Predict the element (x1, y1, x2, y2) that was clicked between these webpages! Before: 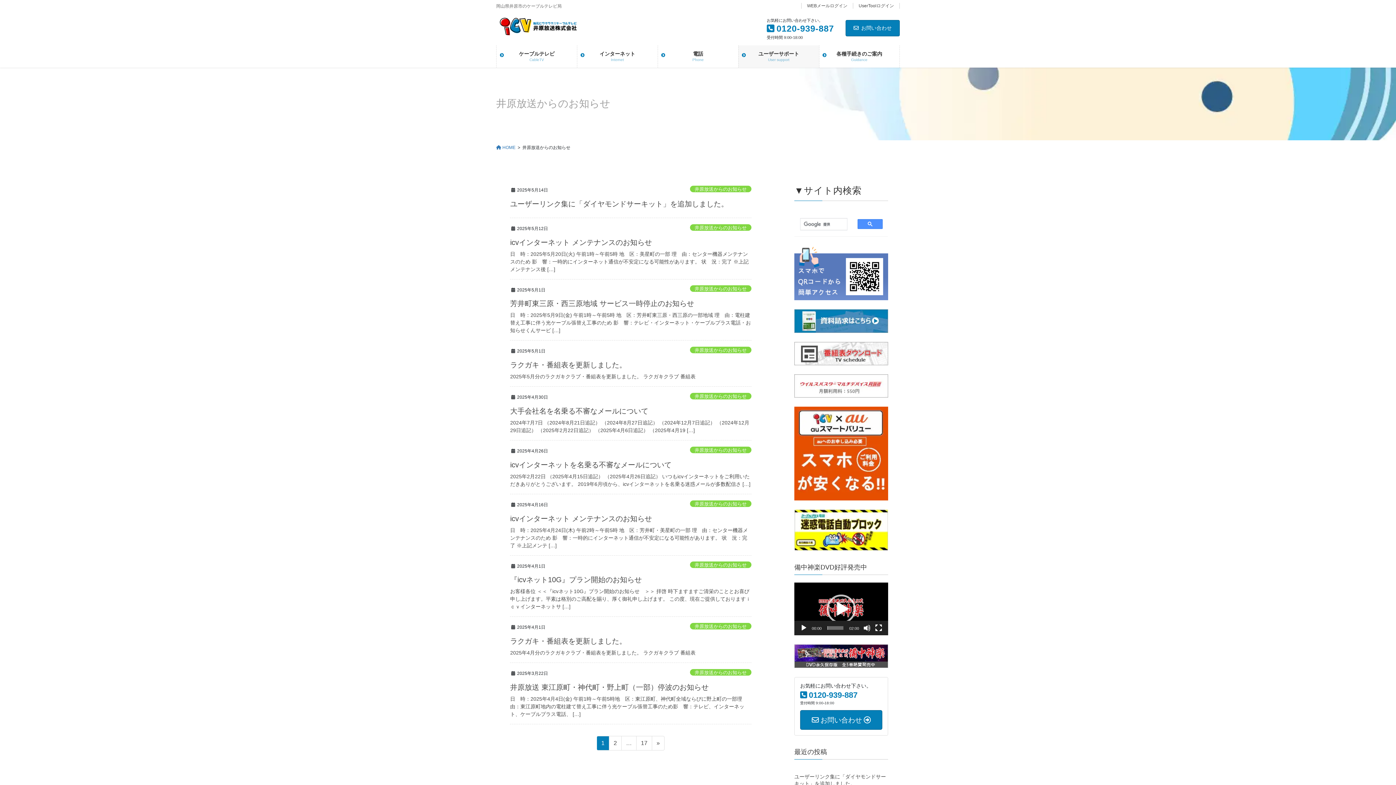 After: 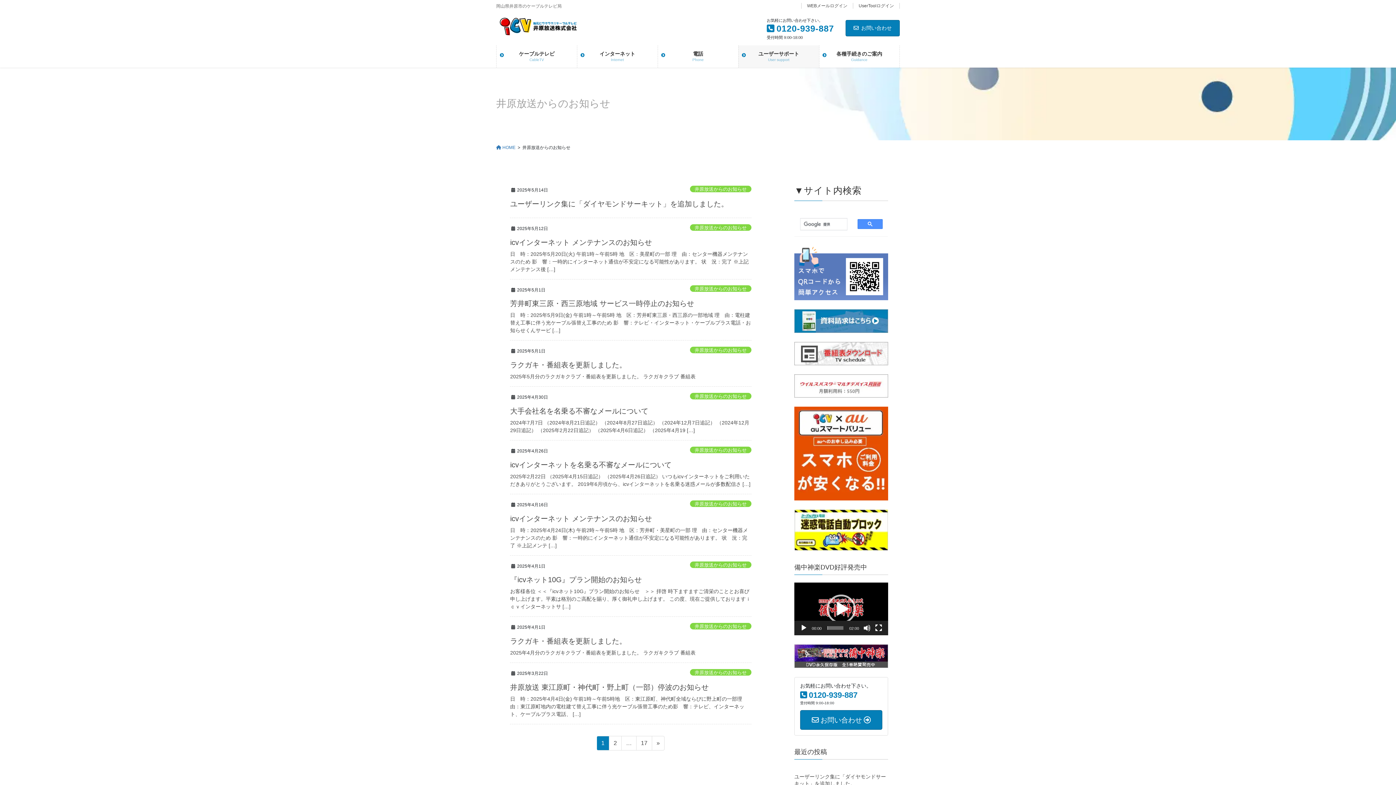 Action: bbox: (794, 407, 888, 500)